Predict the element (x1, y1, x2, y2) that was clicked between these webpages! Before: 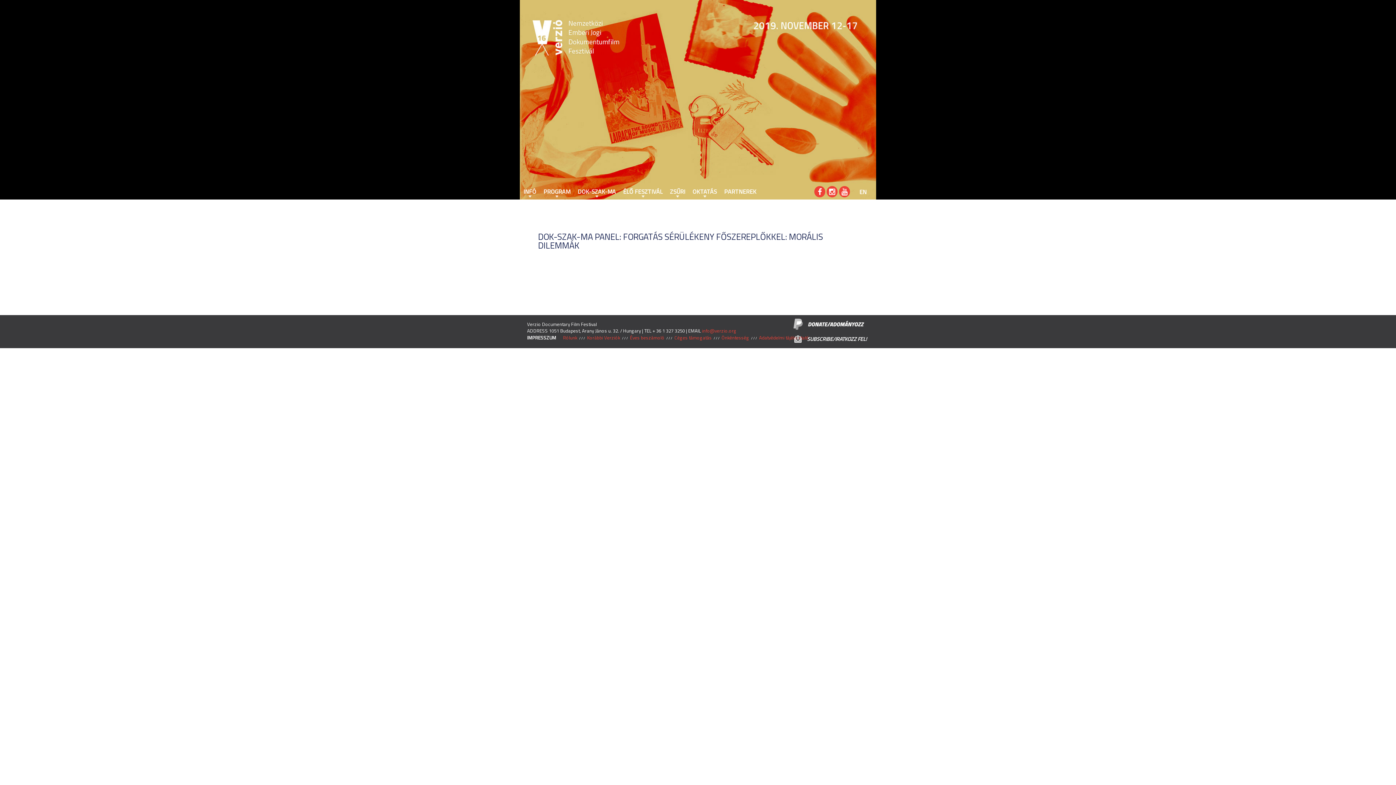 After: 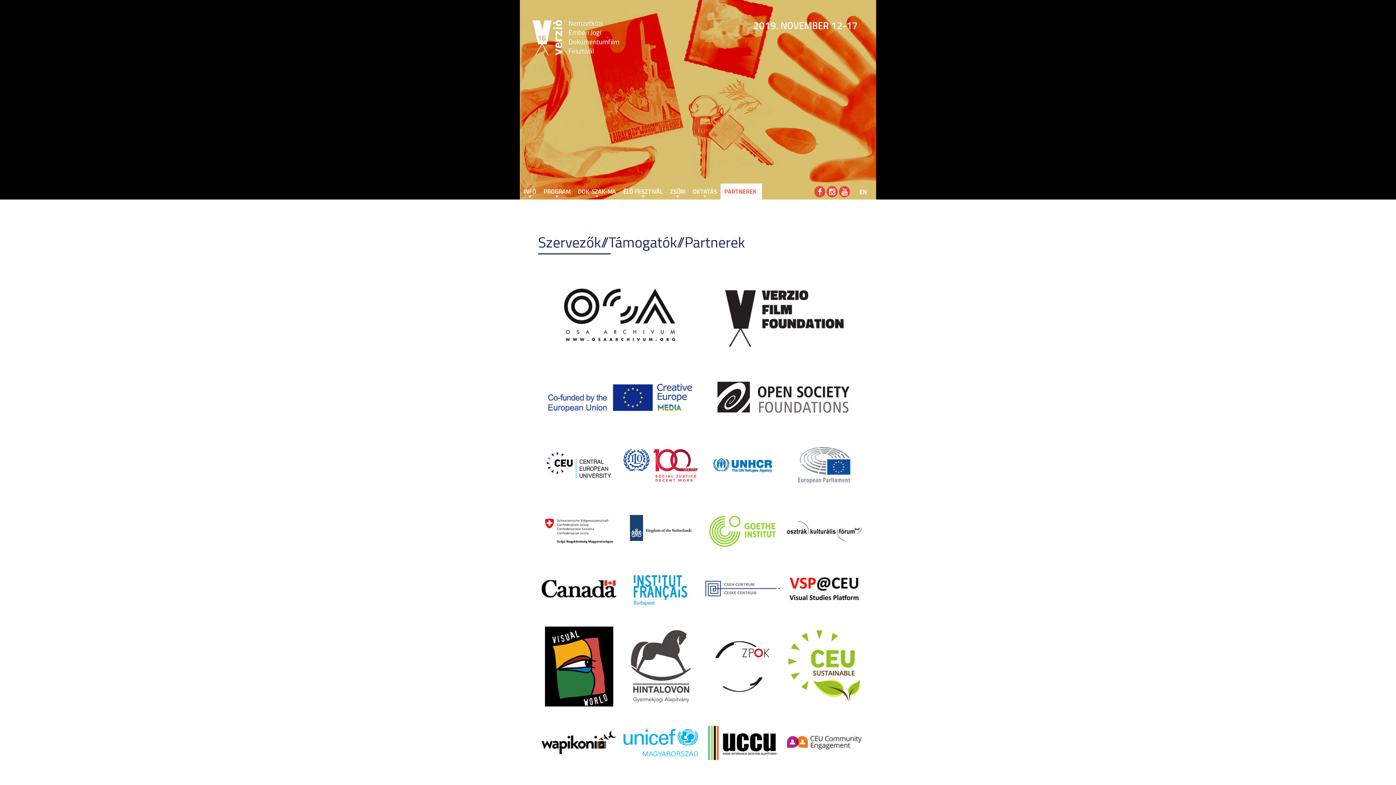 Action: bbox: (720, 183, 760, 199) label: PARTNEREK